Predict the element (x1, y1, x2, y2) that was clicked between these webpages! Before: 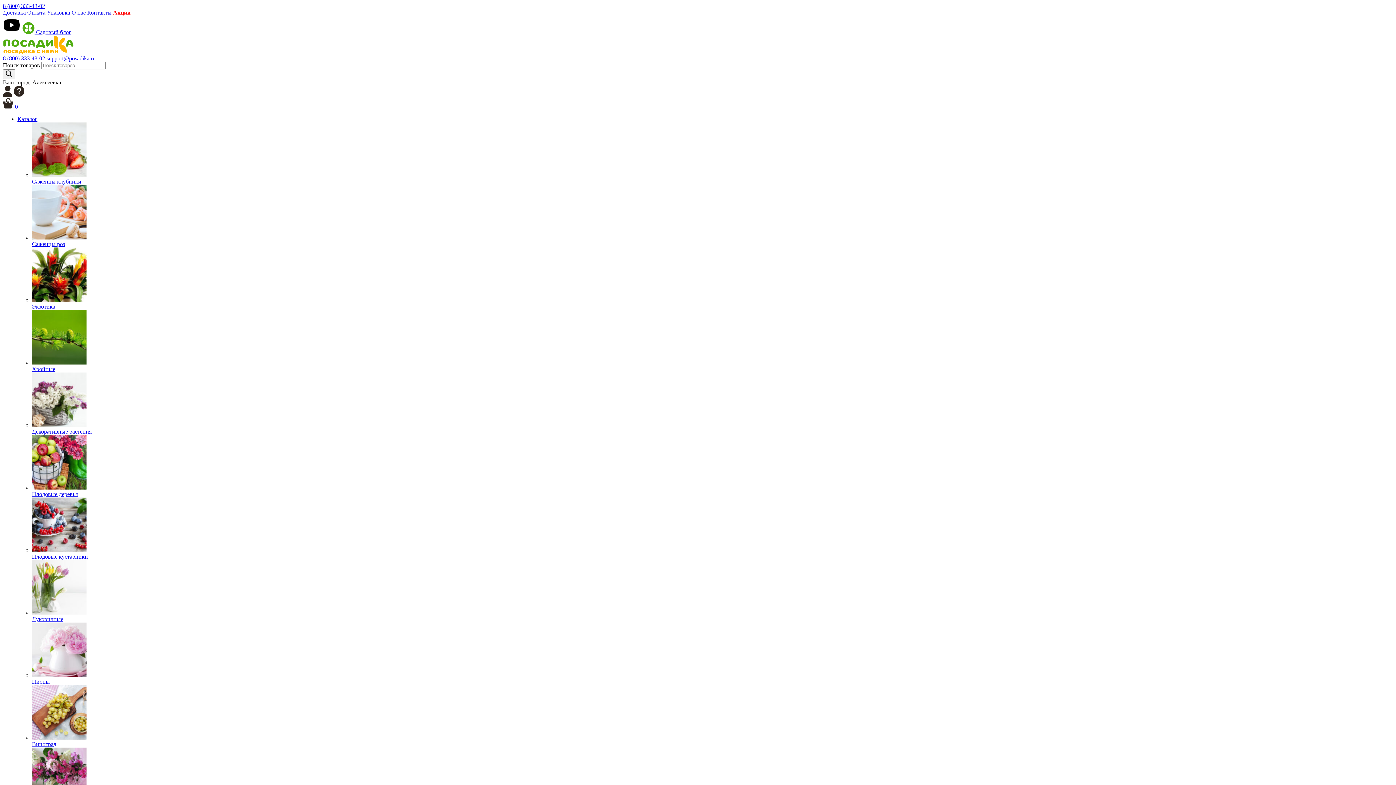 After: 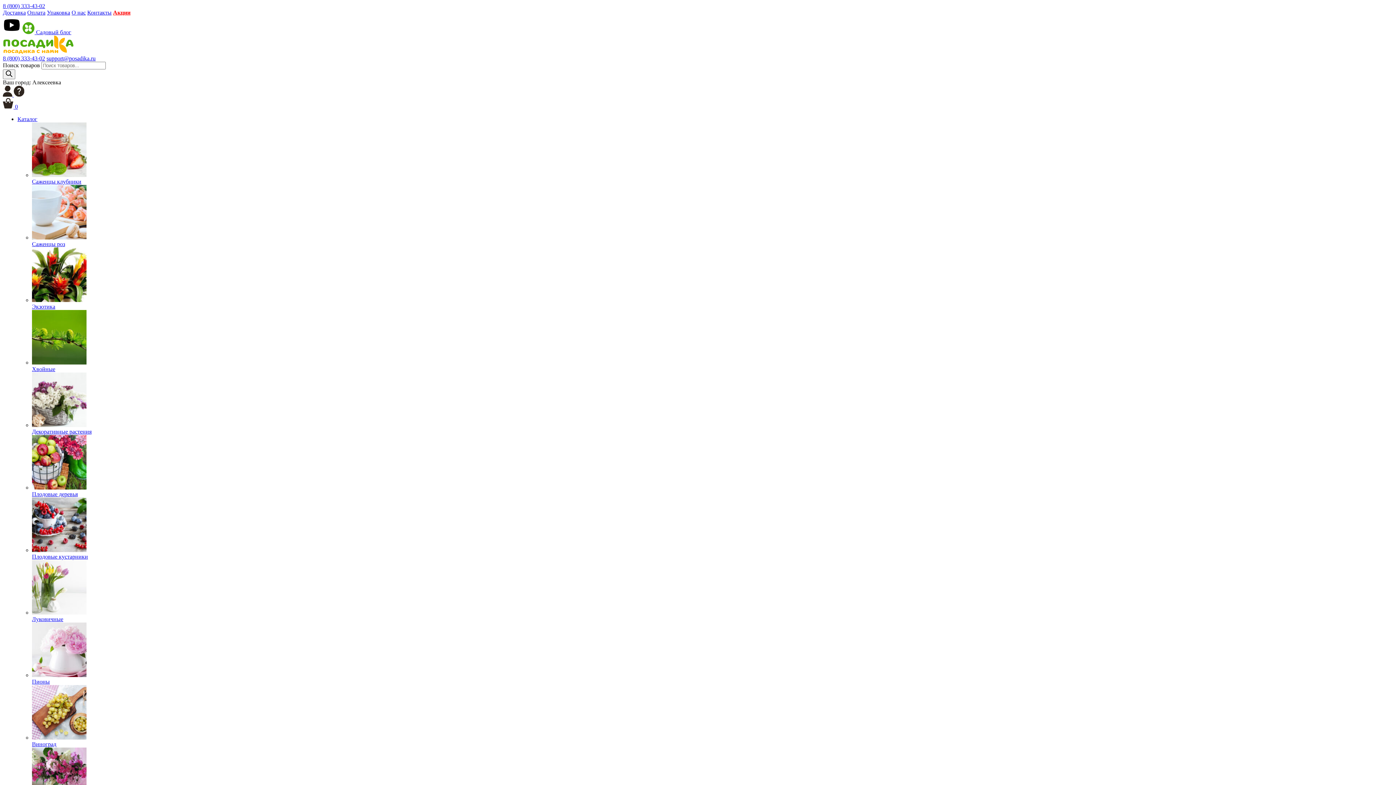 Action: bbox: (2, 48, 73, 54)